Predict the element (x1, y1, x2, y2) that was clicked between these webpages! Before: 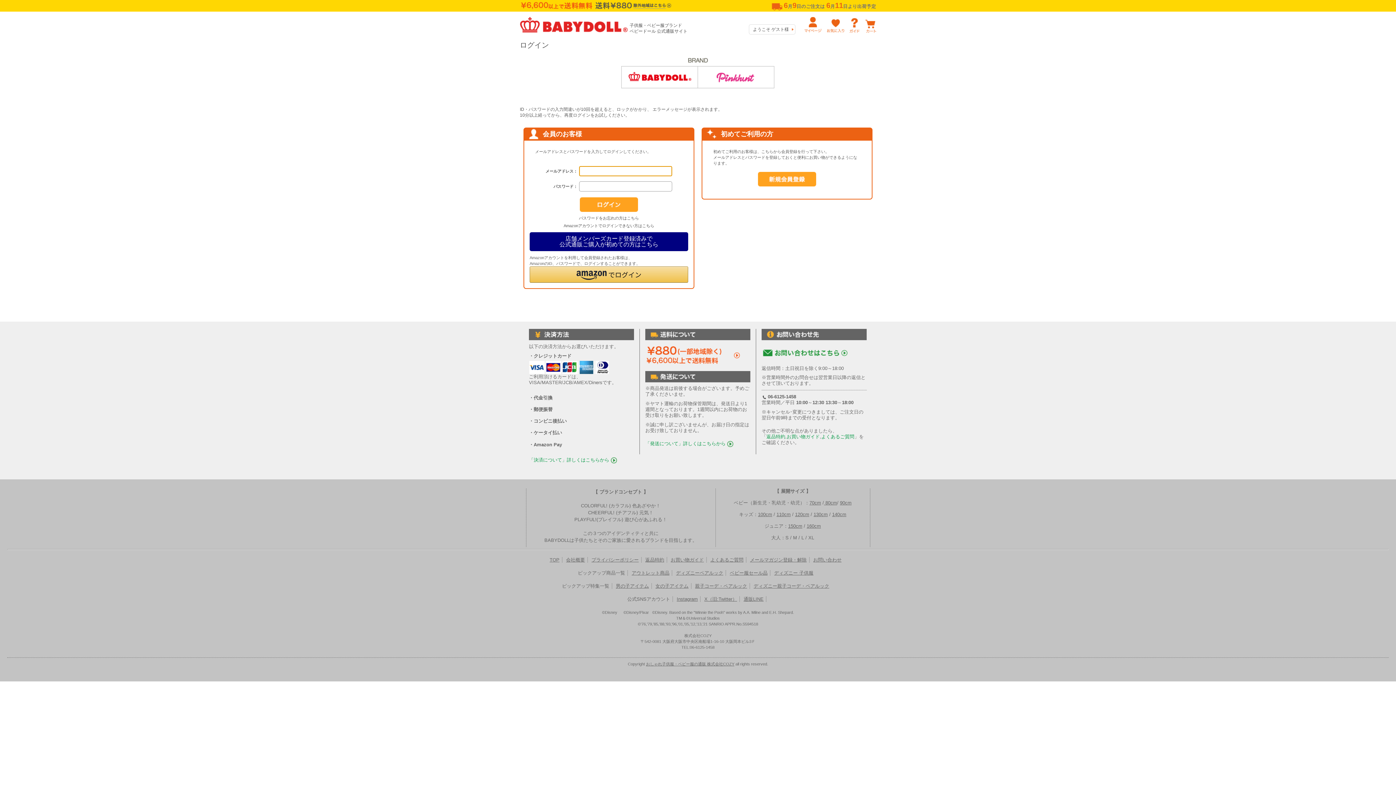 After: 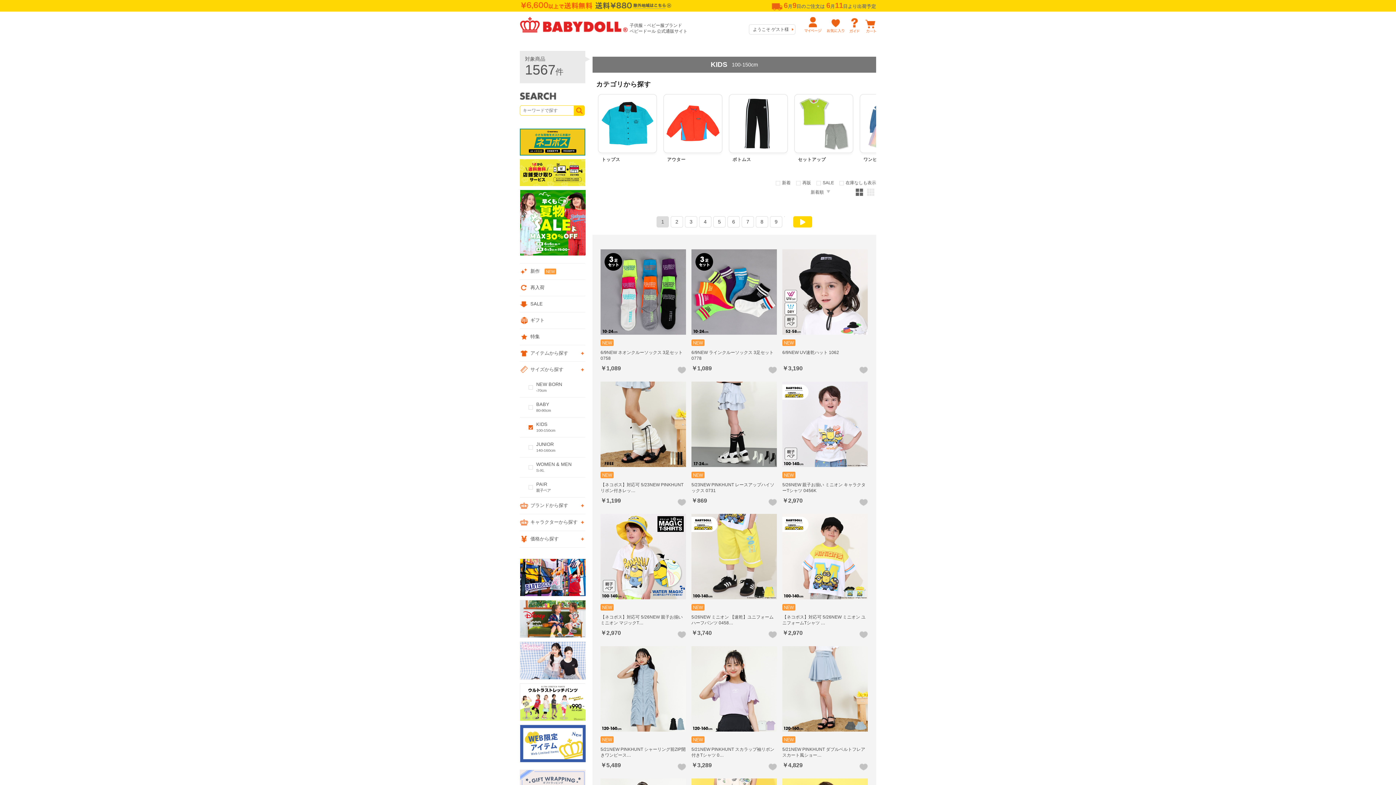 Action: bbox: (776, 511, 790, 517) label: 110cm